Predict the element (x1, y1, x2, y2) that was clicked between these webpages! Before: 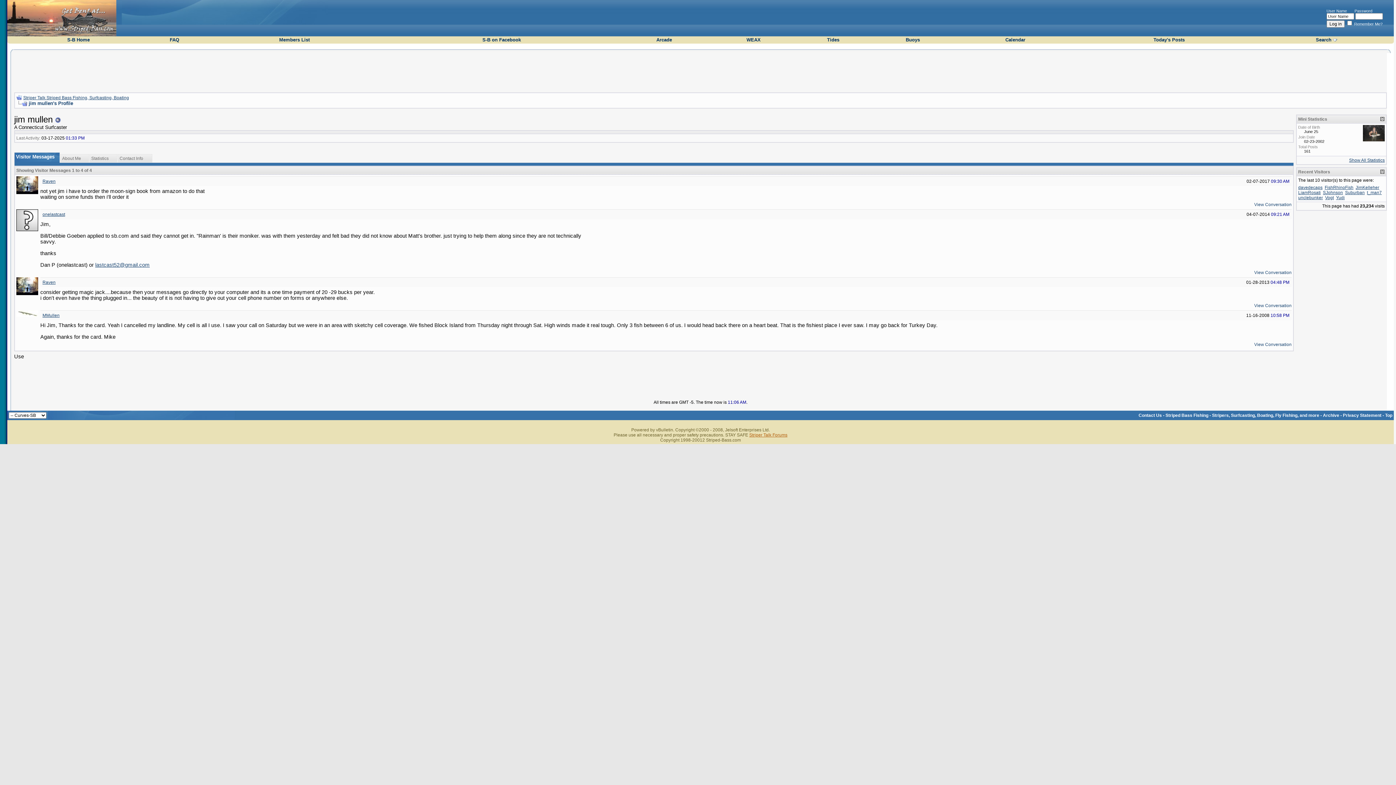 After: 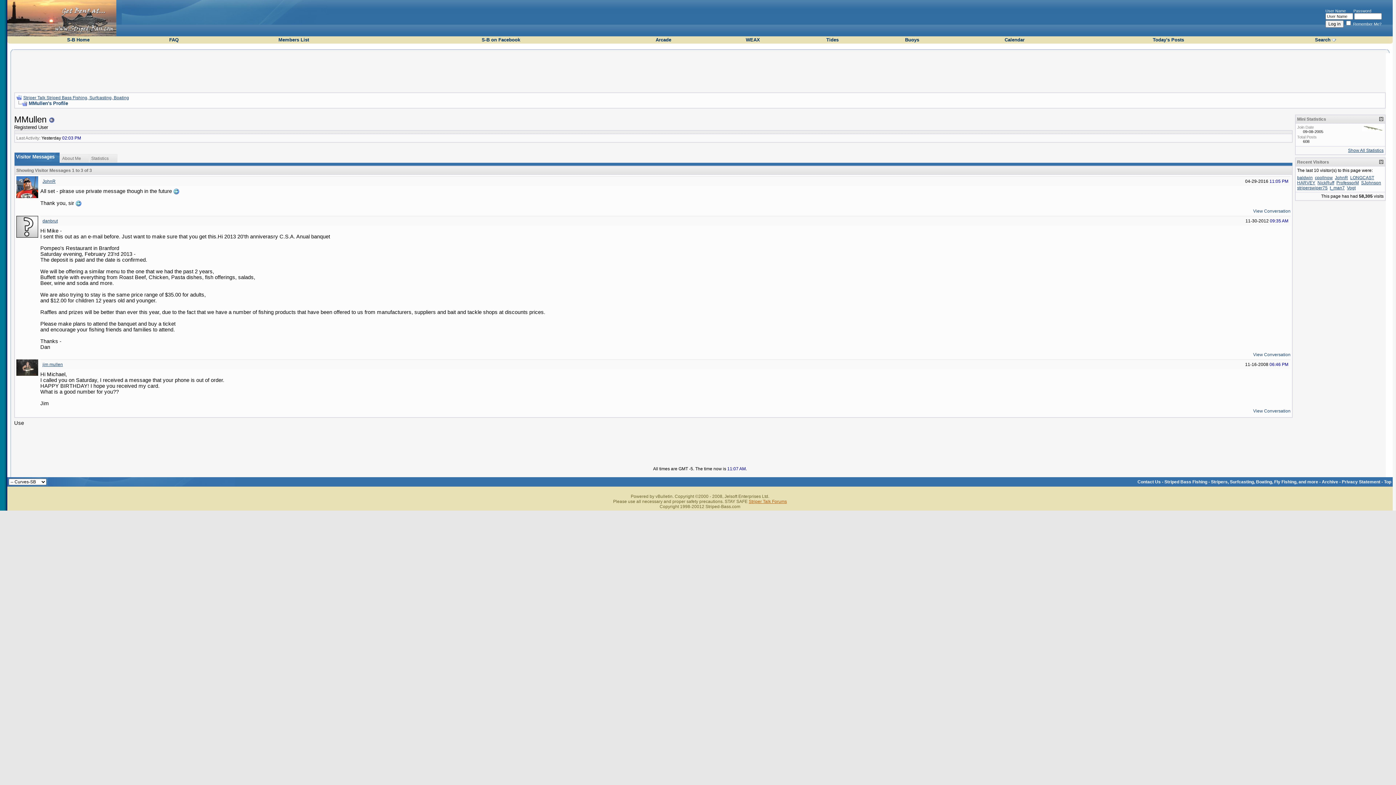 Action: label: MMullen bbox: (42, 313, 59, 318)